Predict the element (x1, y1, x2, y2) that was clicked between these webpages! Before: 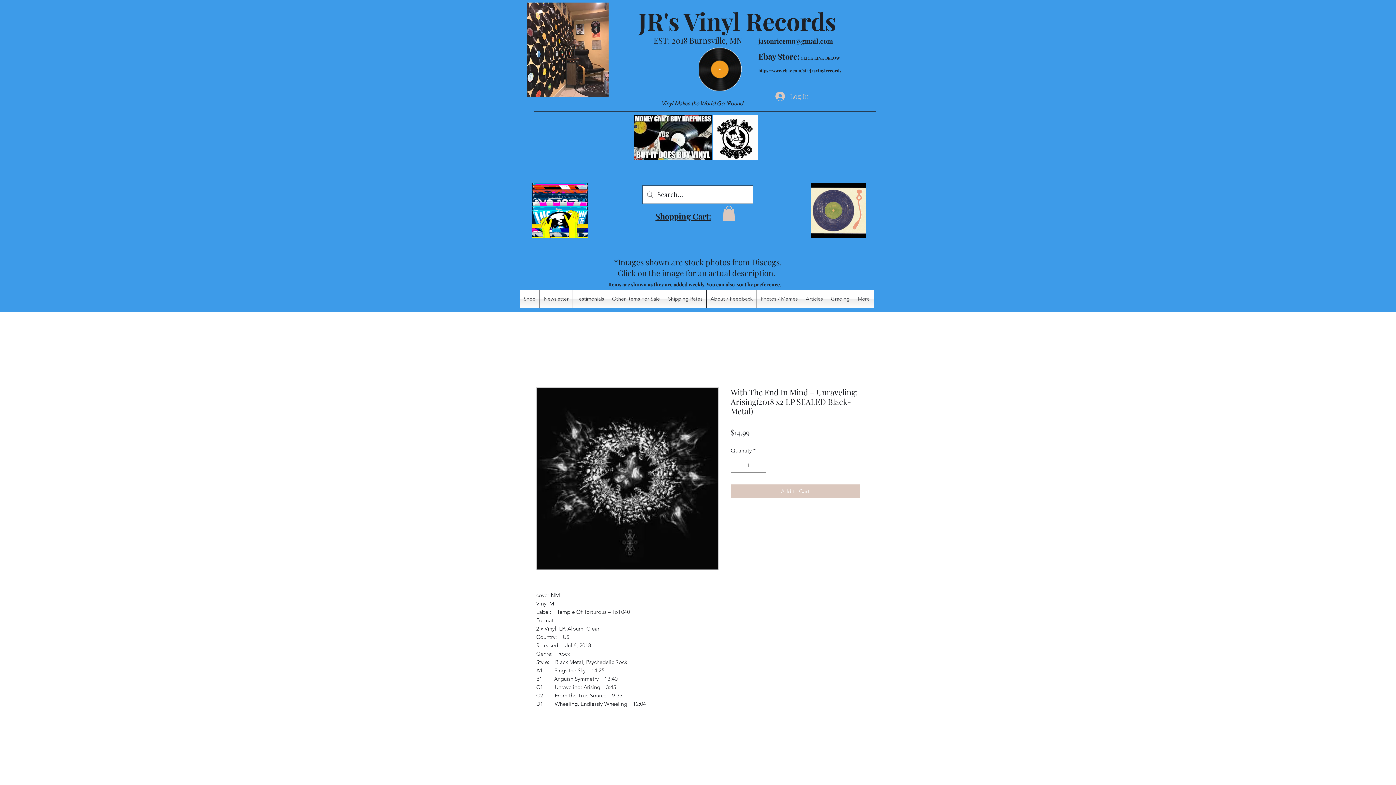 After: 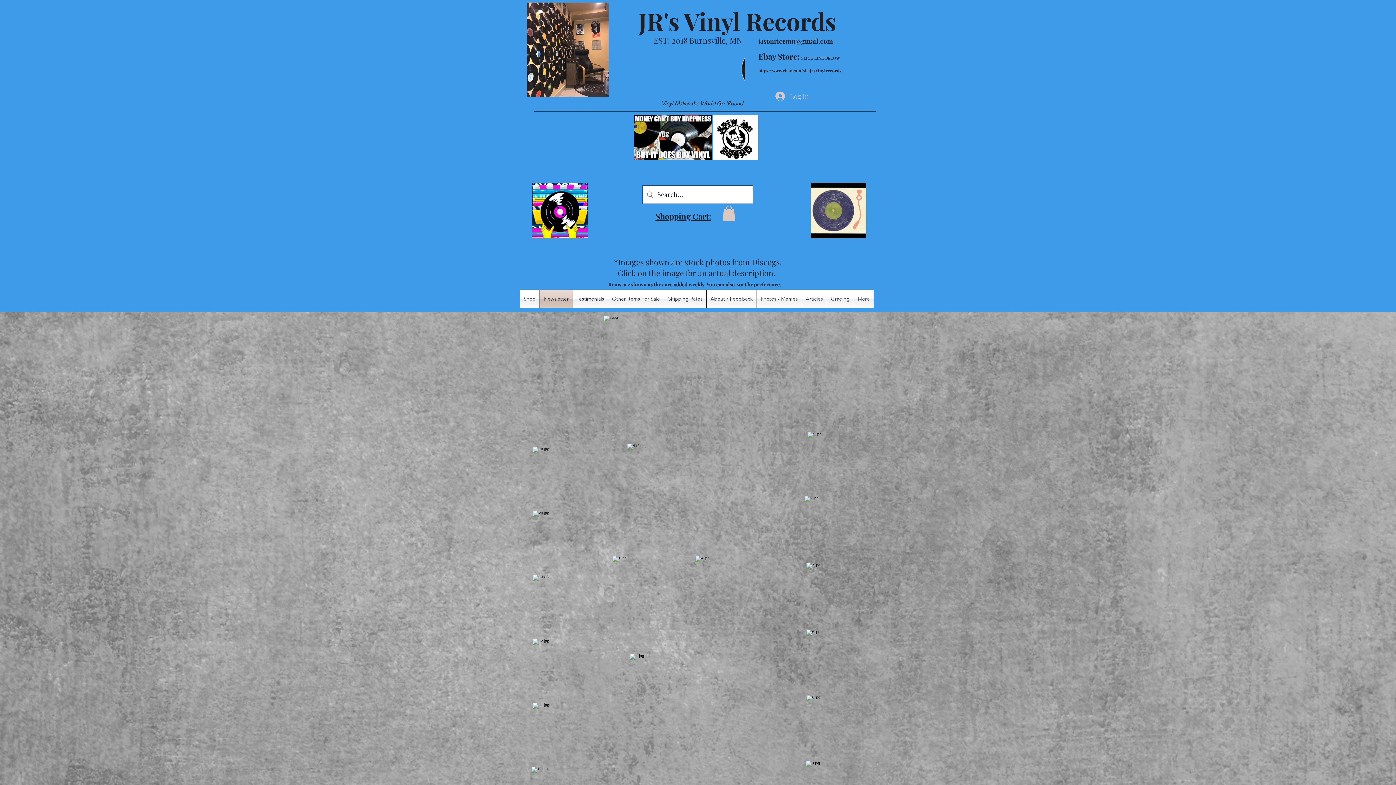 Action: bbox: (527, 2, 608, 97)